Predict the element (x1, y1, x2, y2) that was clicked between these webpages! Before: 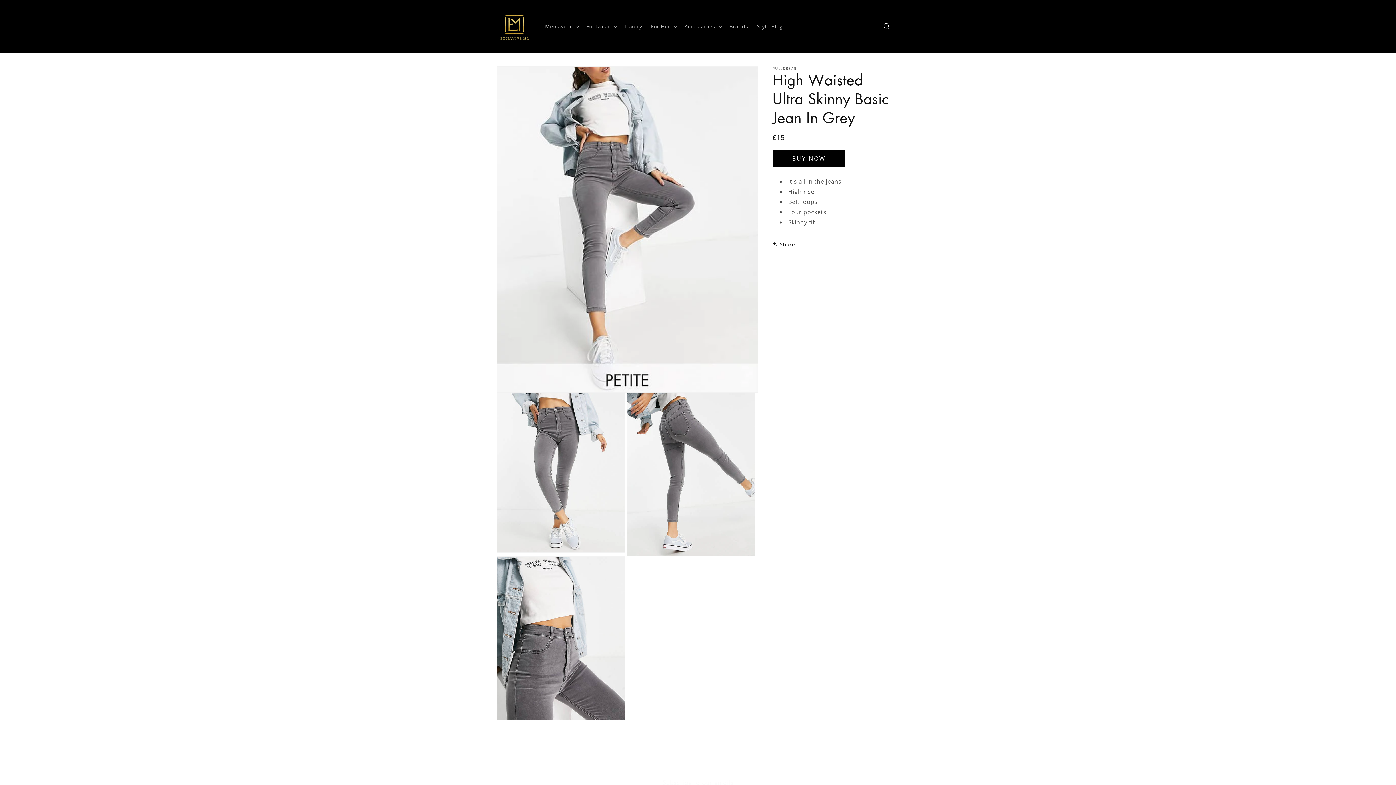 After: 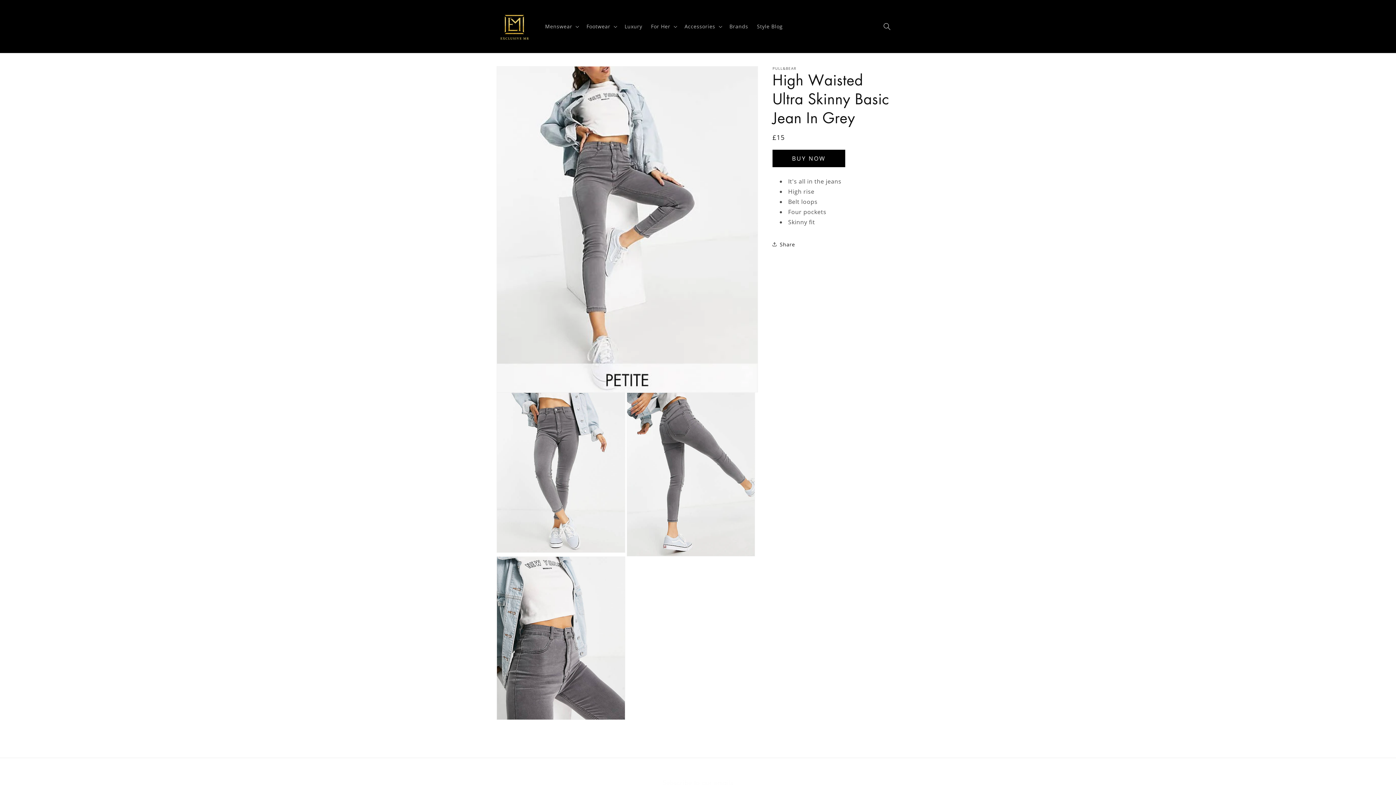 Action: bbox: (772, 149, 845, 167) label: BUY NOW